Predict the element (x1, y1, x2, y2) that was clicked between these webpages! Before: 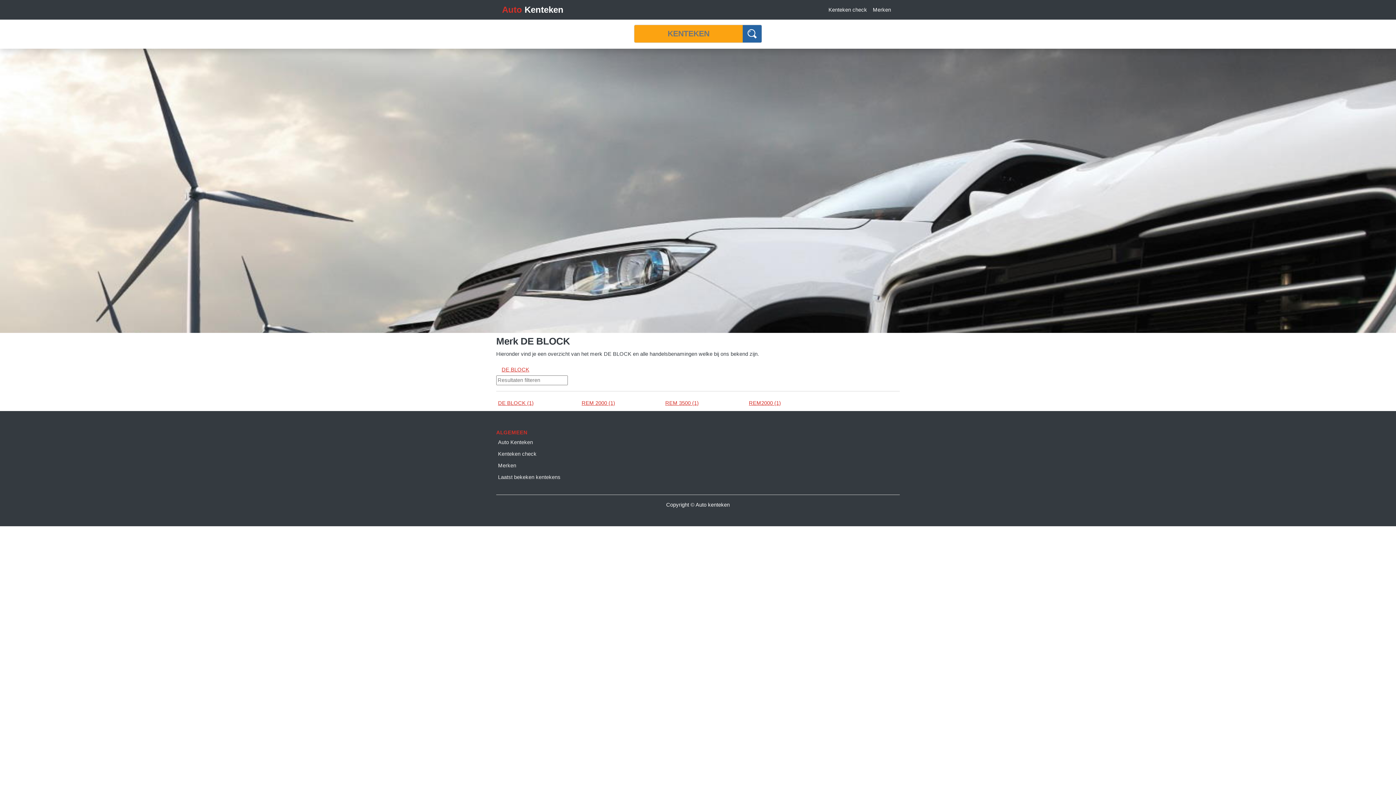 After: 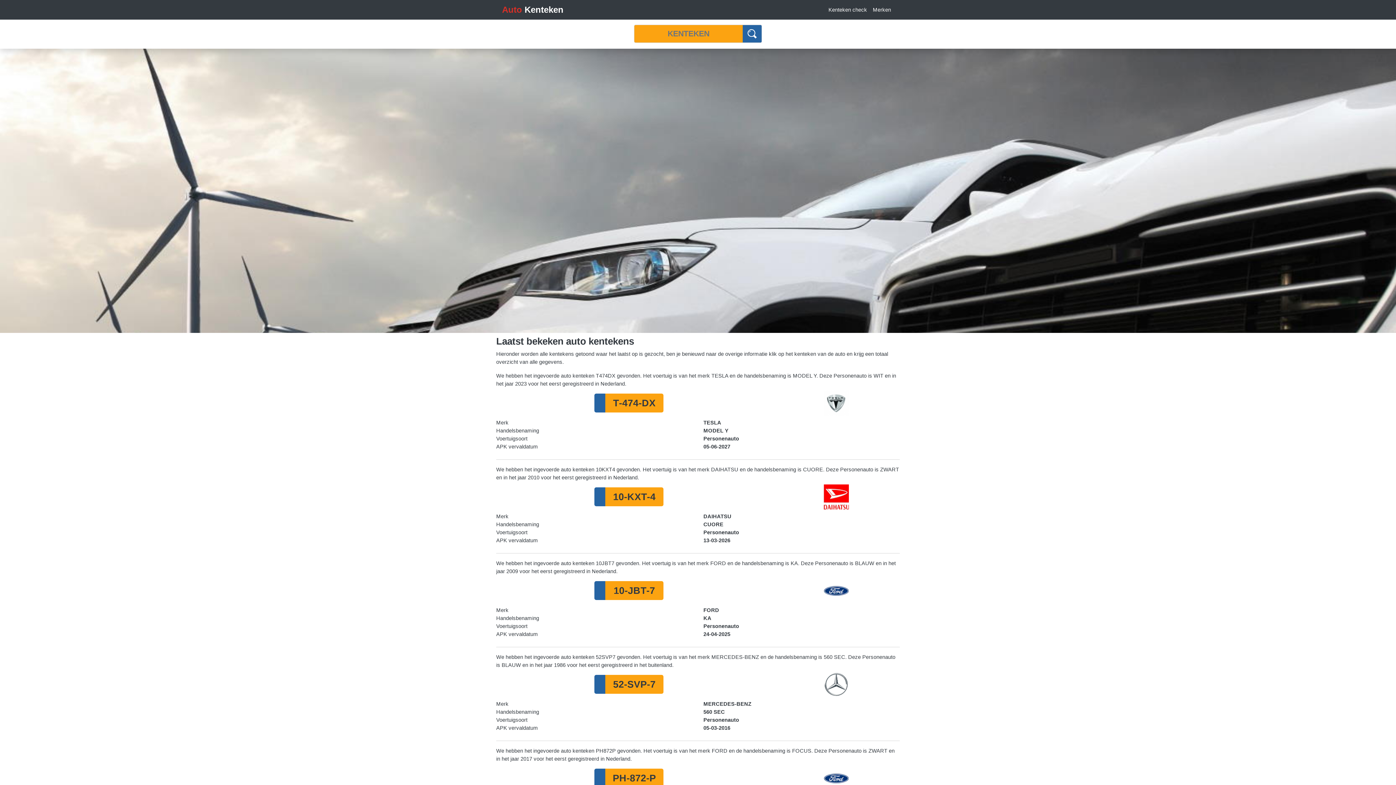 Action: bbox: (498, 474, 560, 480) label: Laatst bekeken kentekens